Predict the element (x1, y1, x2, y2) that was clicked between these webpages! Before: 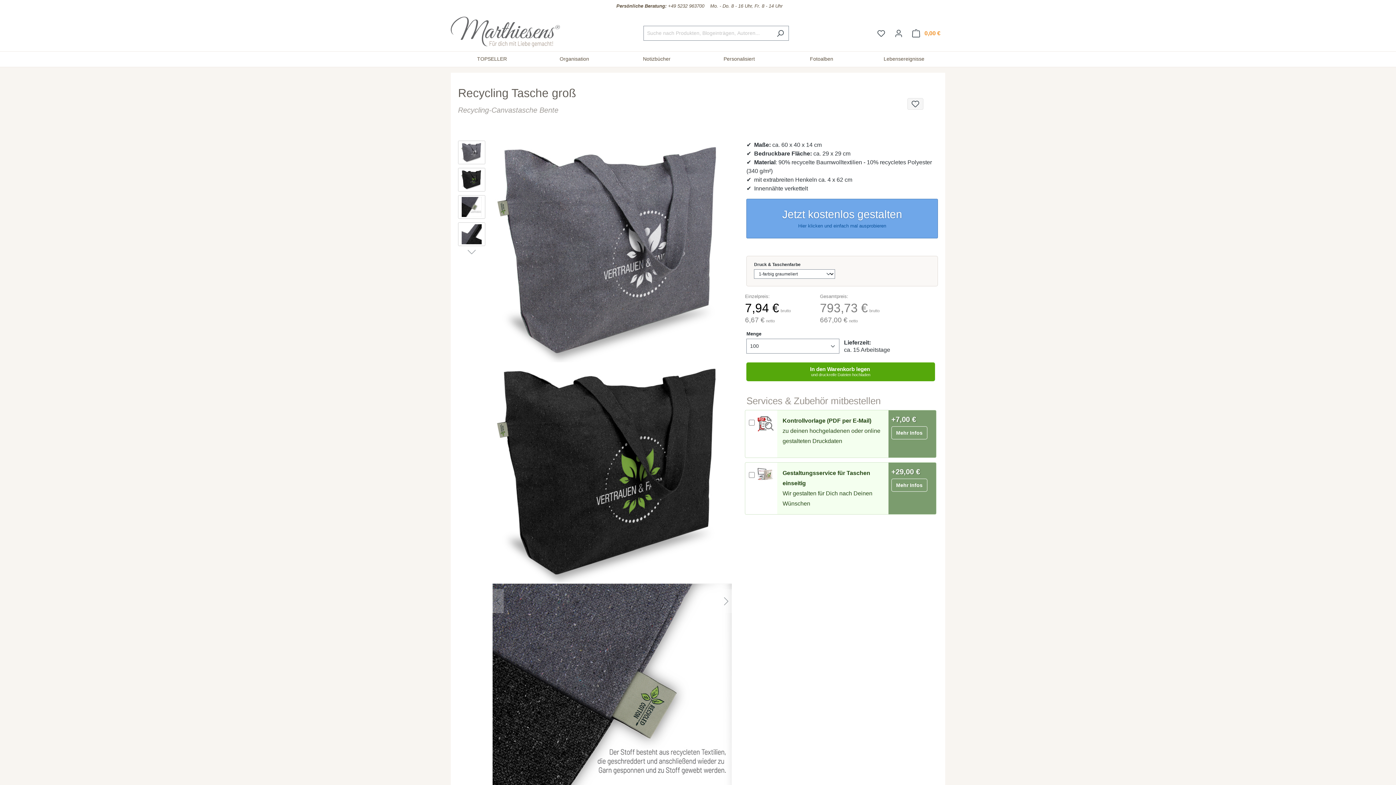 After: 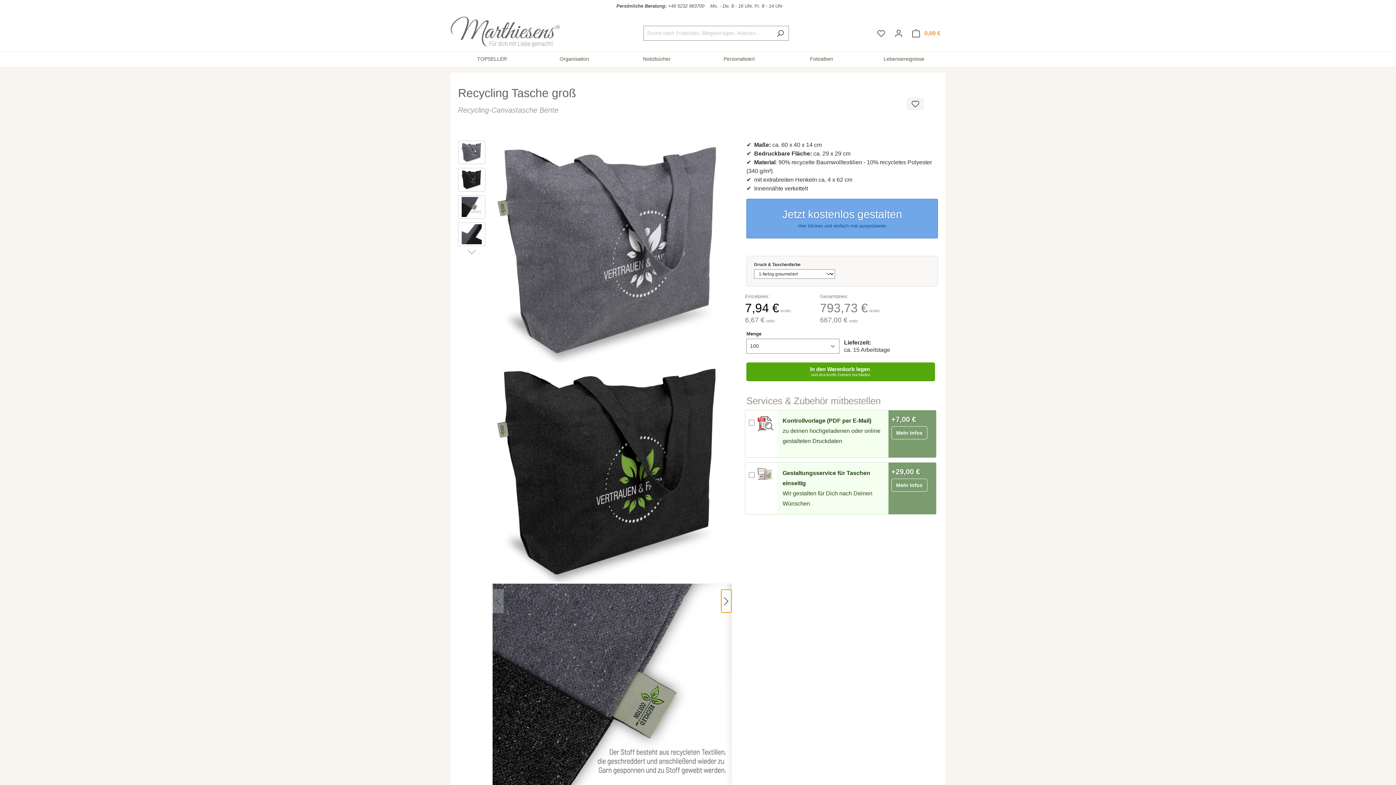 Action: label: Nächstes bbox: (720, 589, 731, 613)